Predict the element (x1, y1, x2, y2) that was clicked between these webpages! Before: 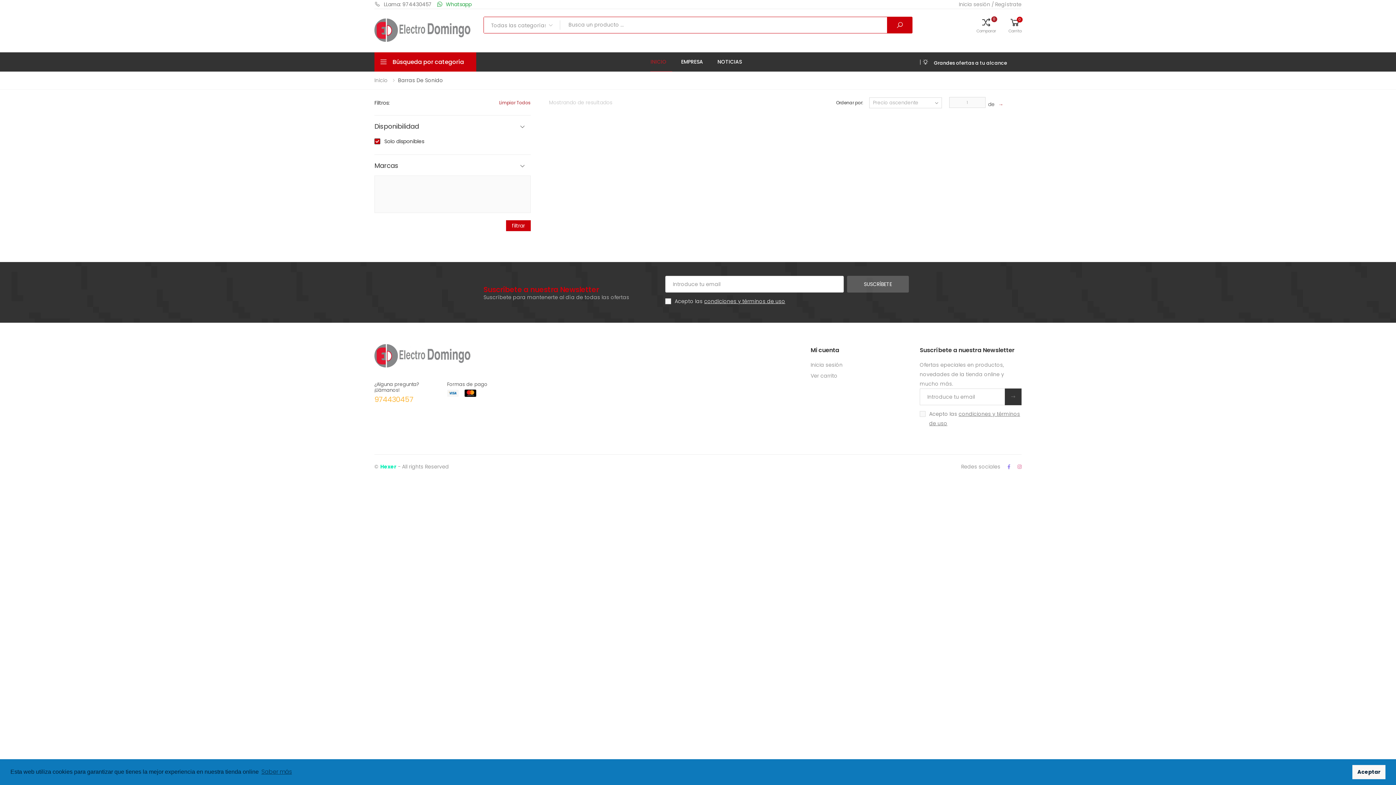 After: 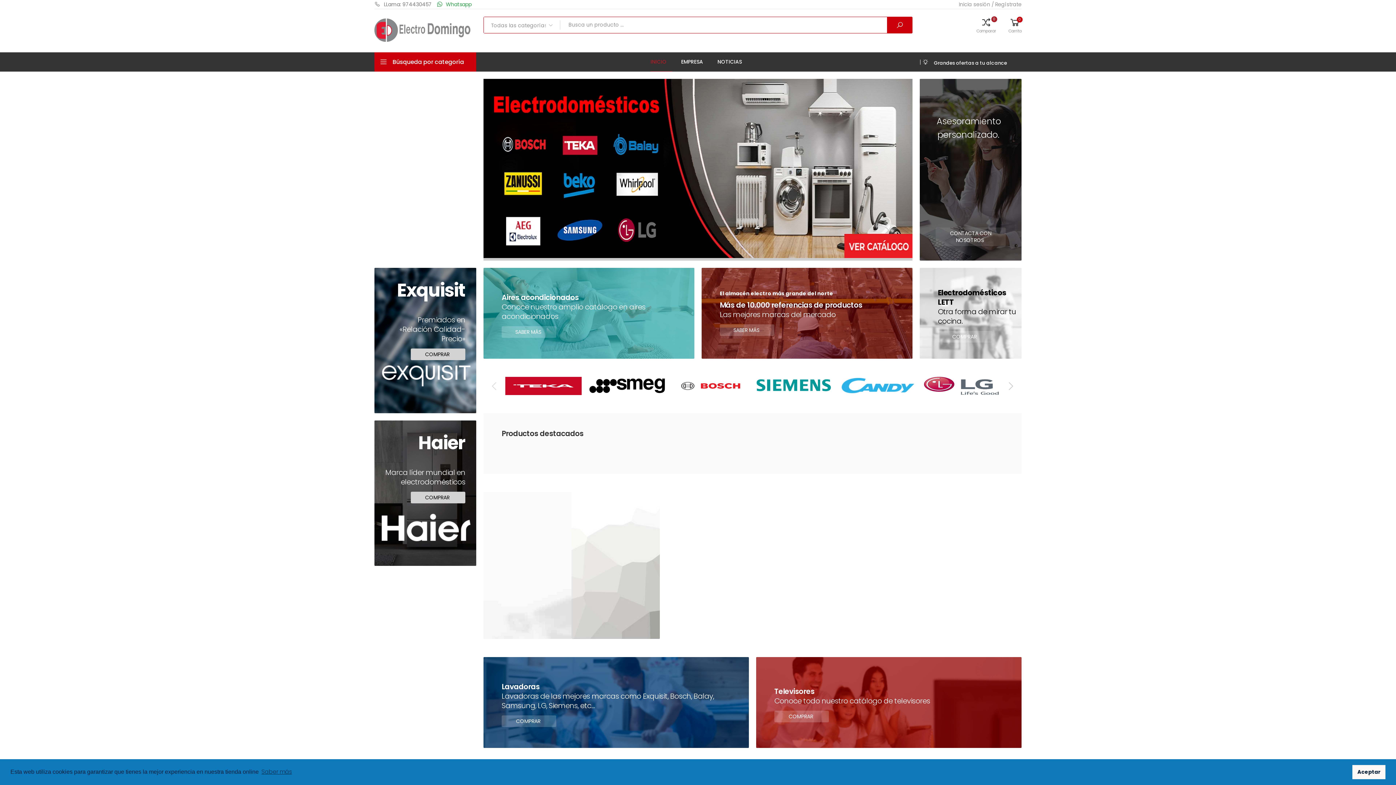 Action: bbox: (650, 127, 670, 146) label: INICIO